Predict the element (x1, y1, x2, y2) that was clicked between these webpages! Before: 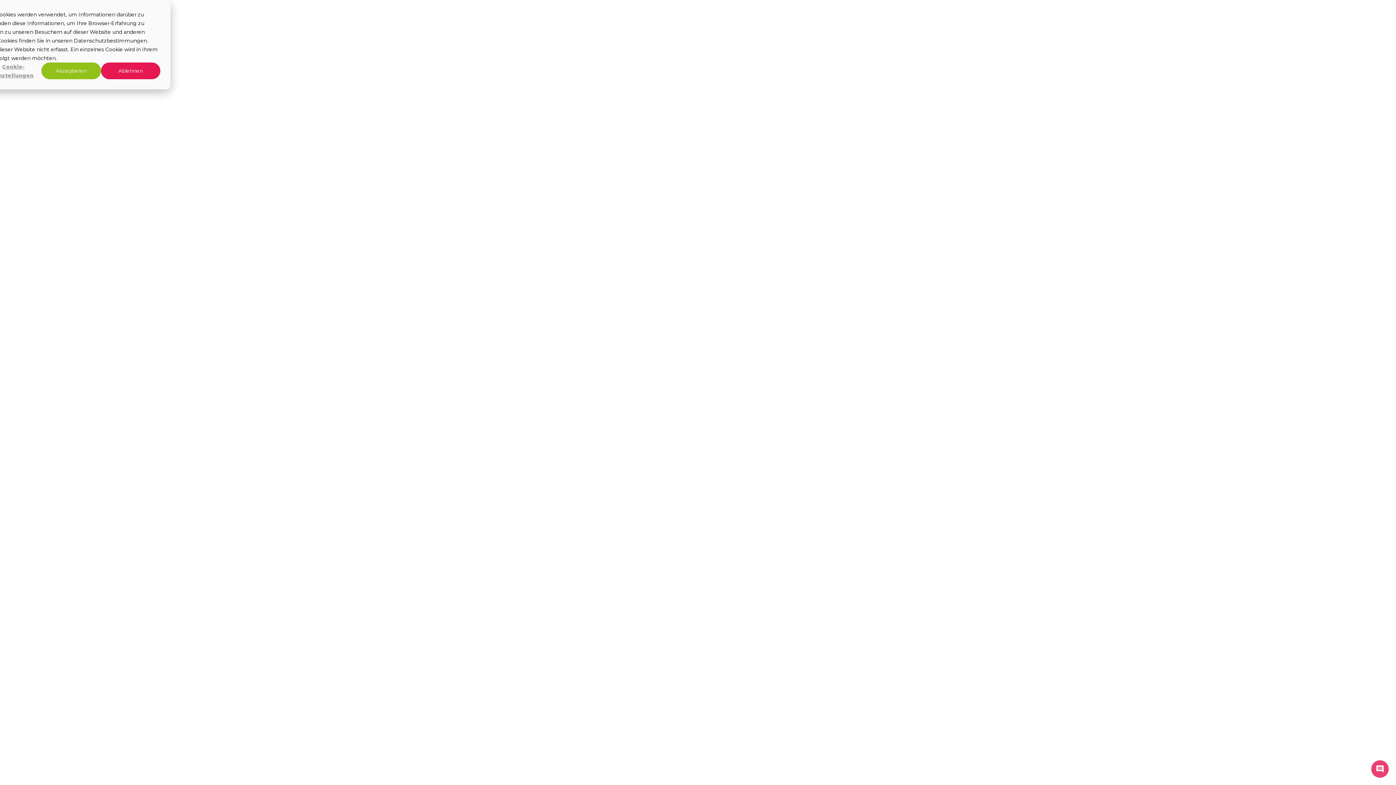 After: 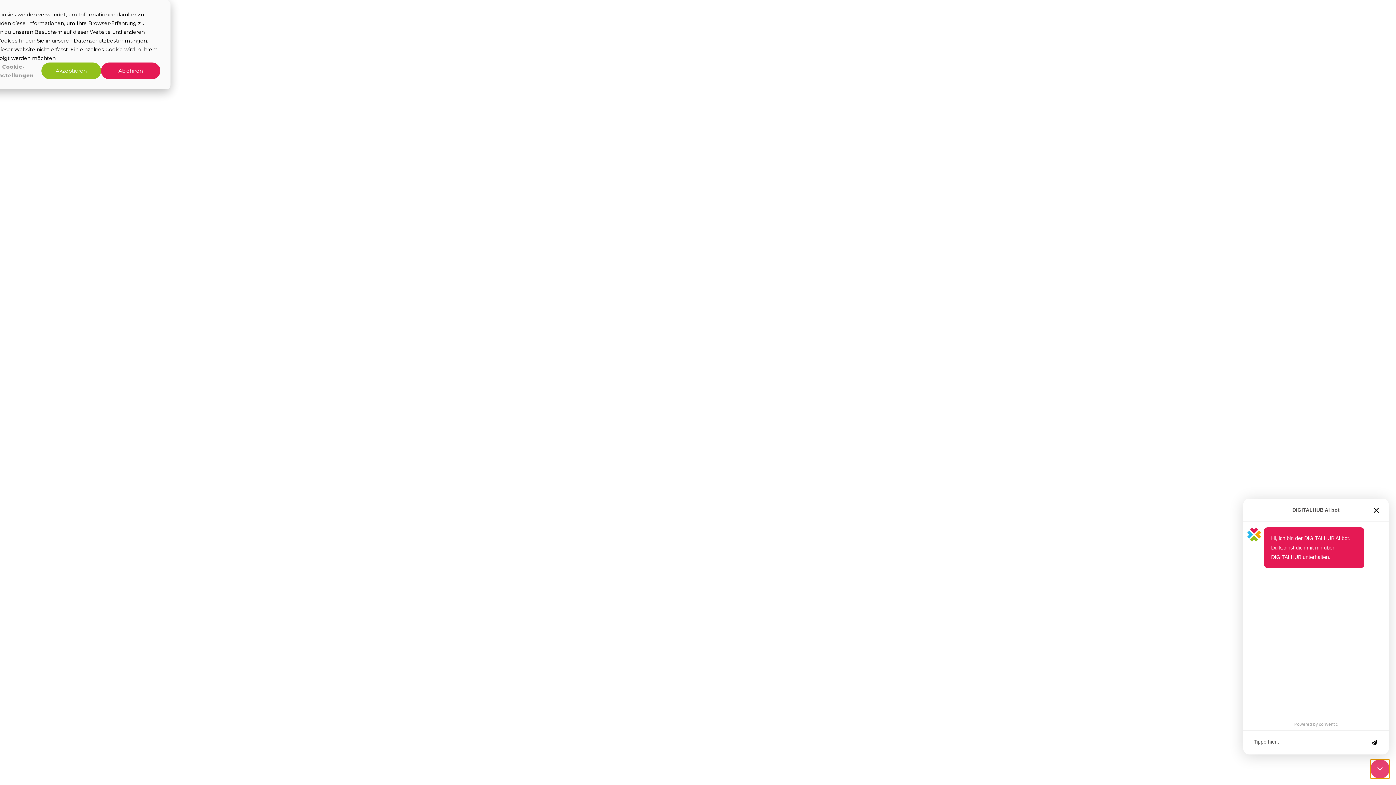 Action: bbox: (1371, 760, 1389, 778)